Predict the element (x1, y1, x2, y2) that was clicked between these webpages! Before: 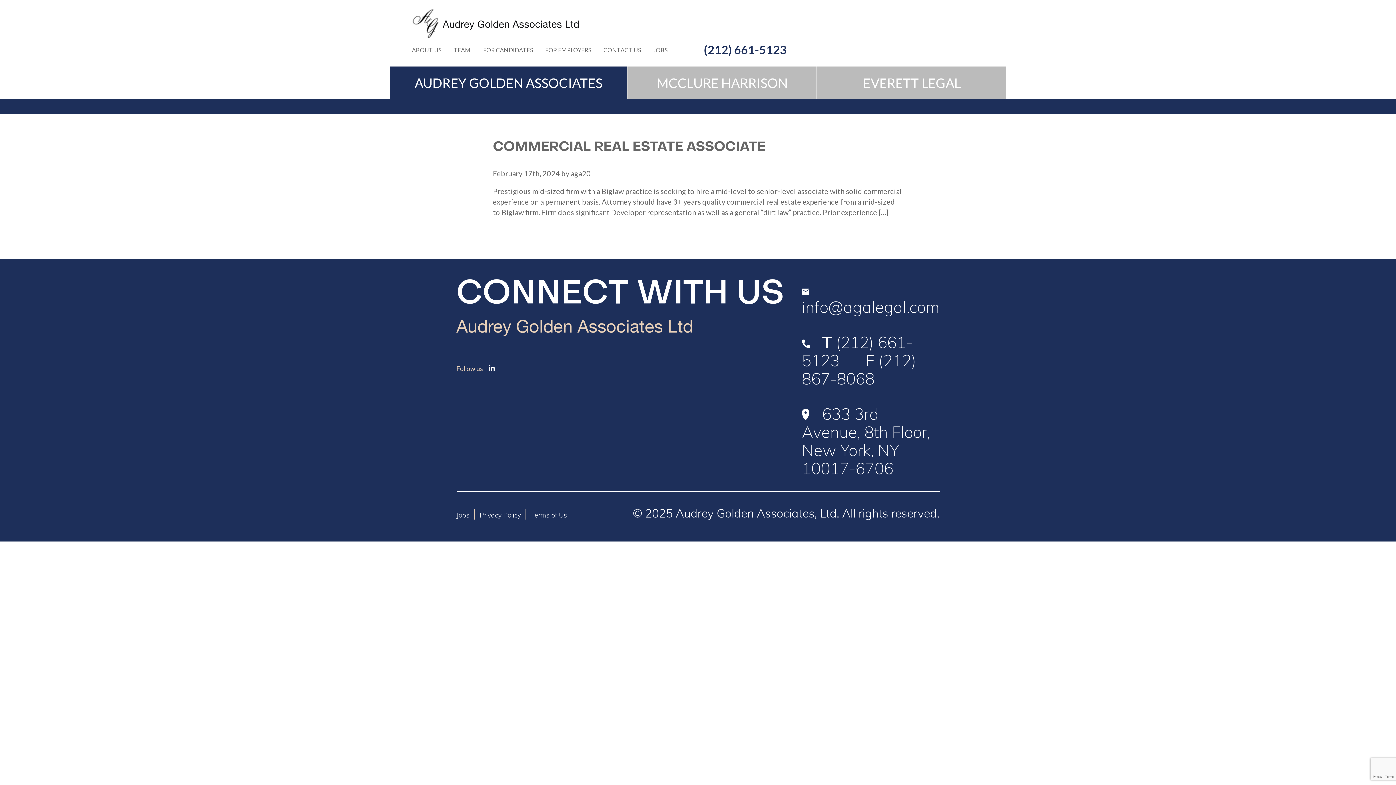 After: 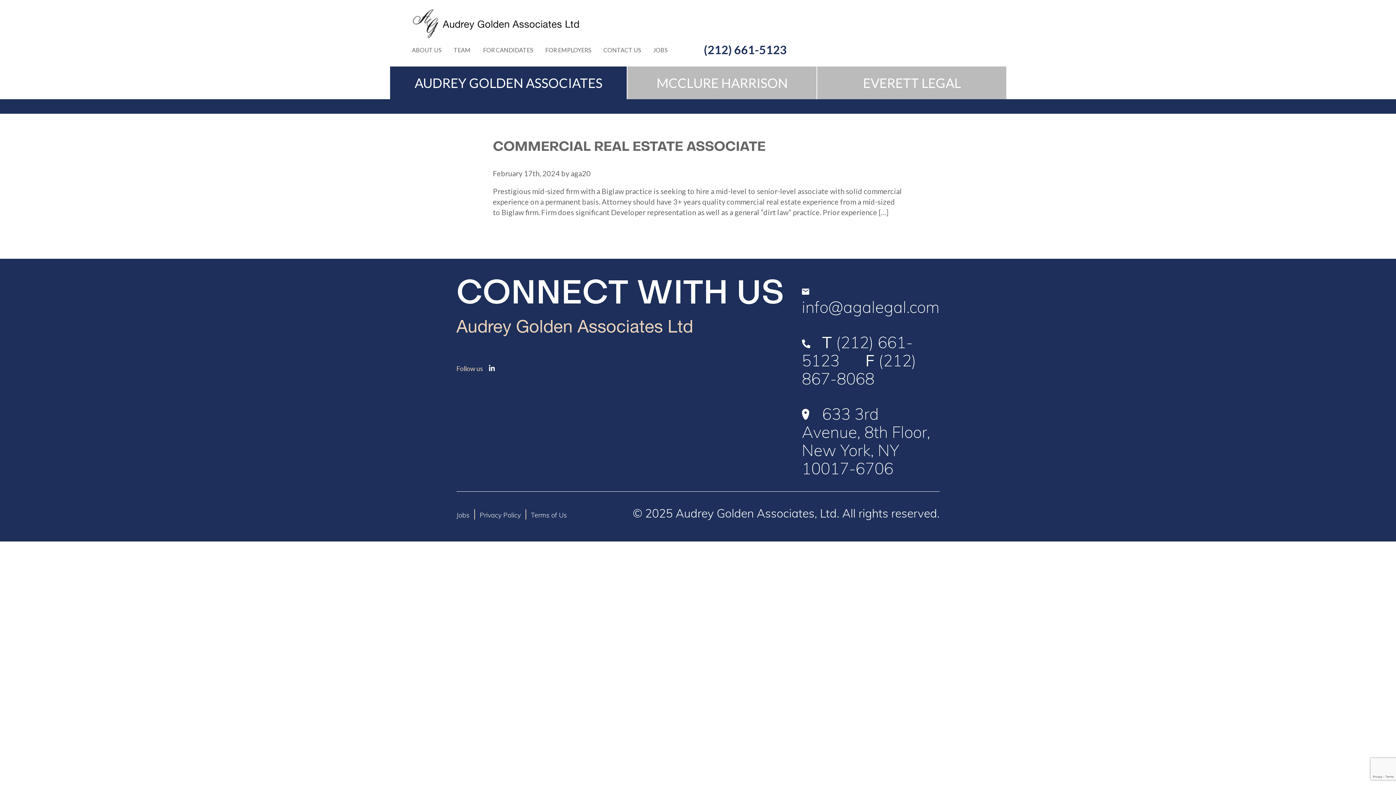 Action: bbox: (704, 41, 786, 58) label: (212) 661-5123